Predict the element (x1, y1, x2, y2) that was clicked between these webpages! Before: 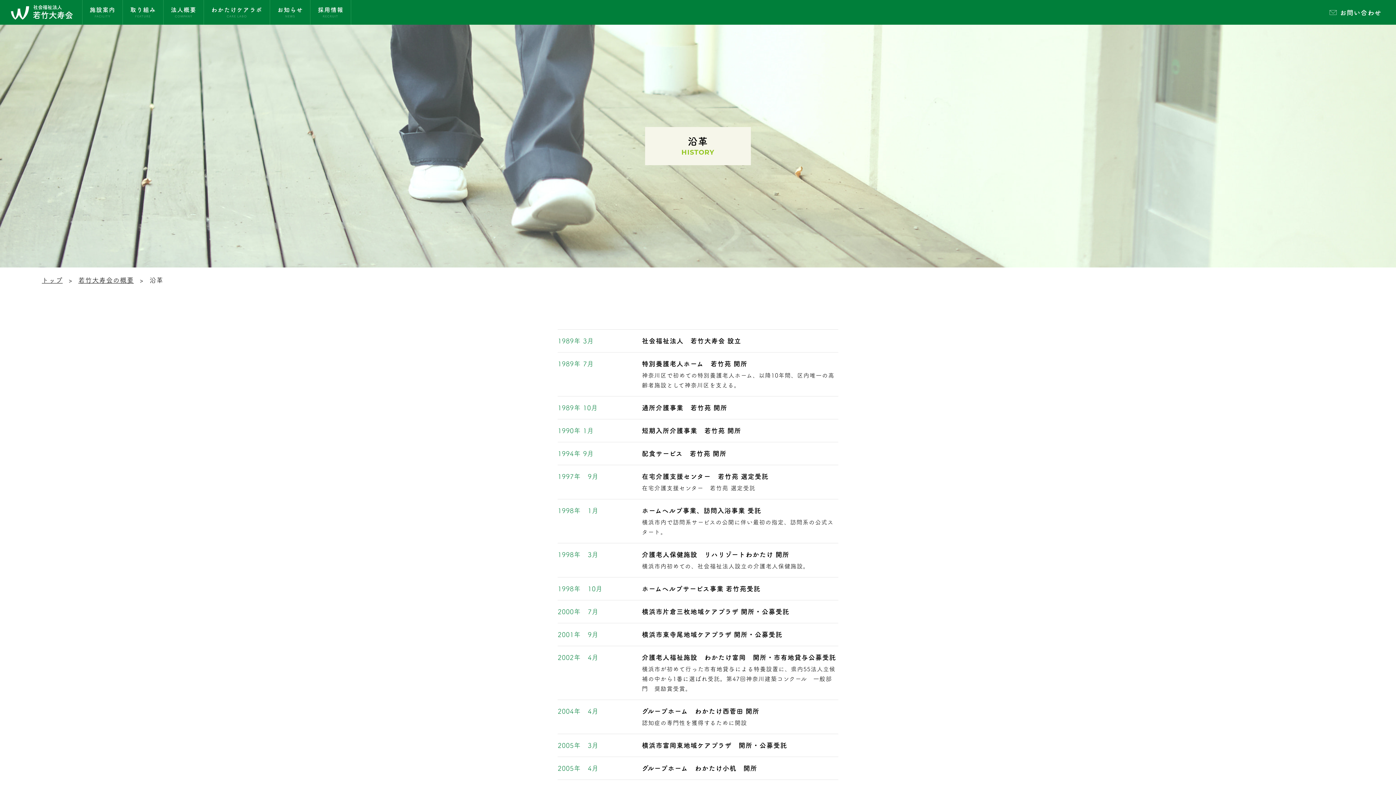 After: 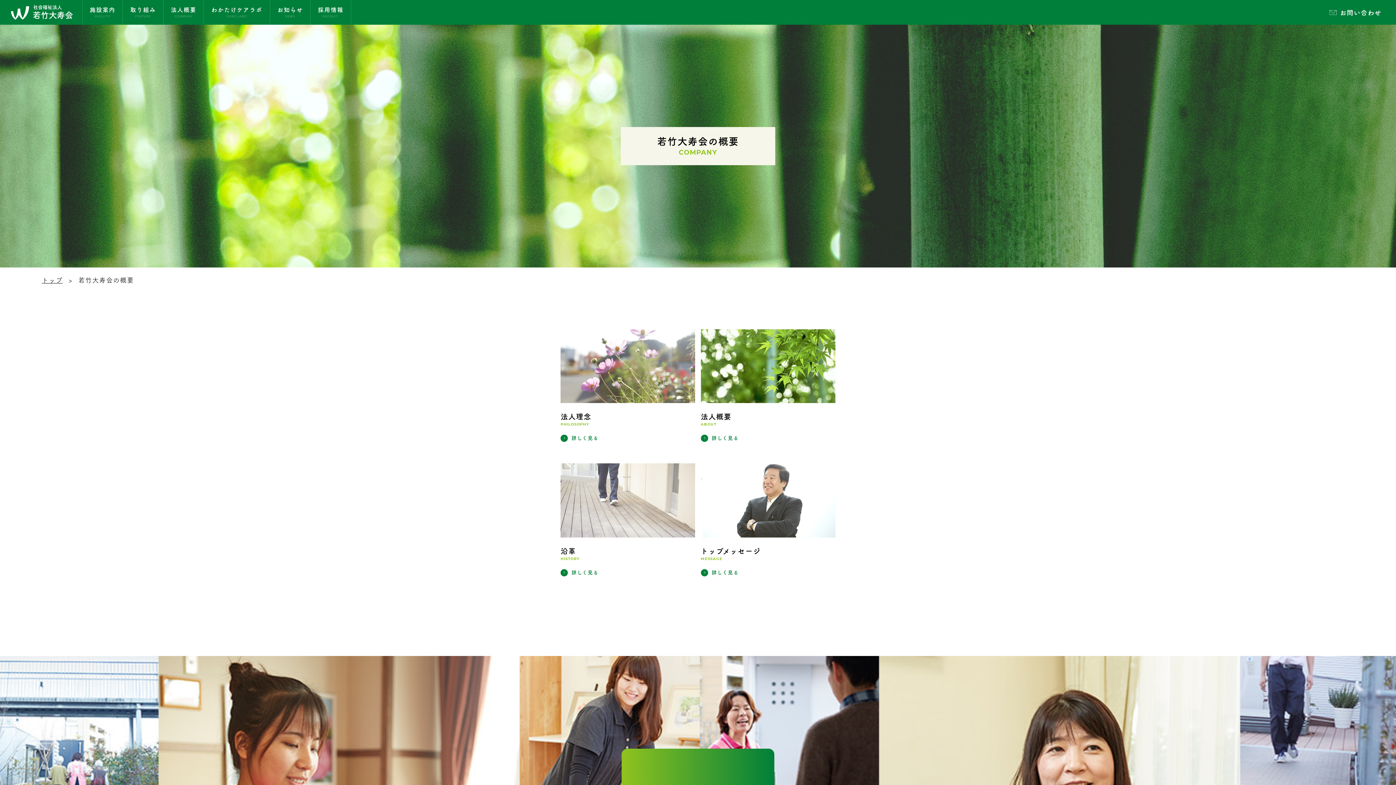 Action: label: 若竹大寿会の概要 bbox: (78, 274, 133, 285)